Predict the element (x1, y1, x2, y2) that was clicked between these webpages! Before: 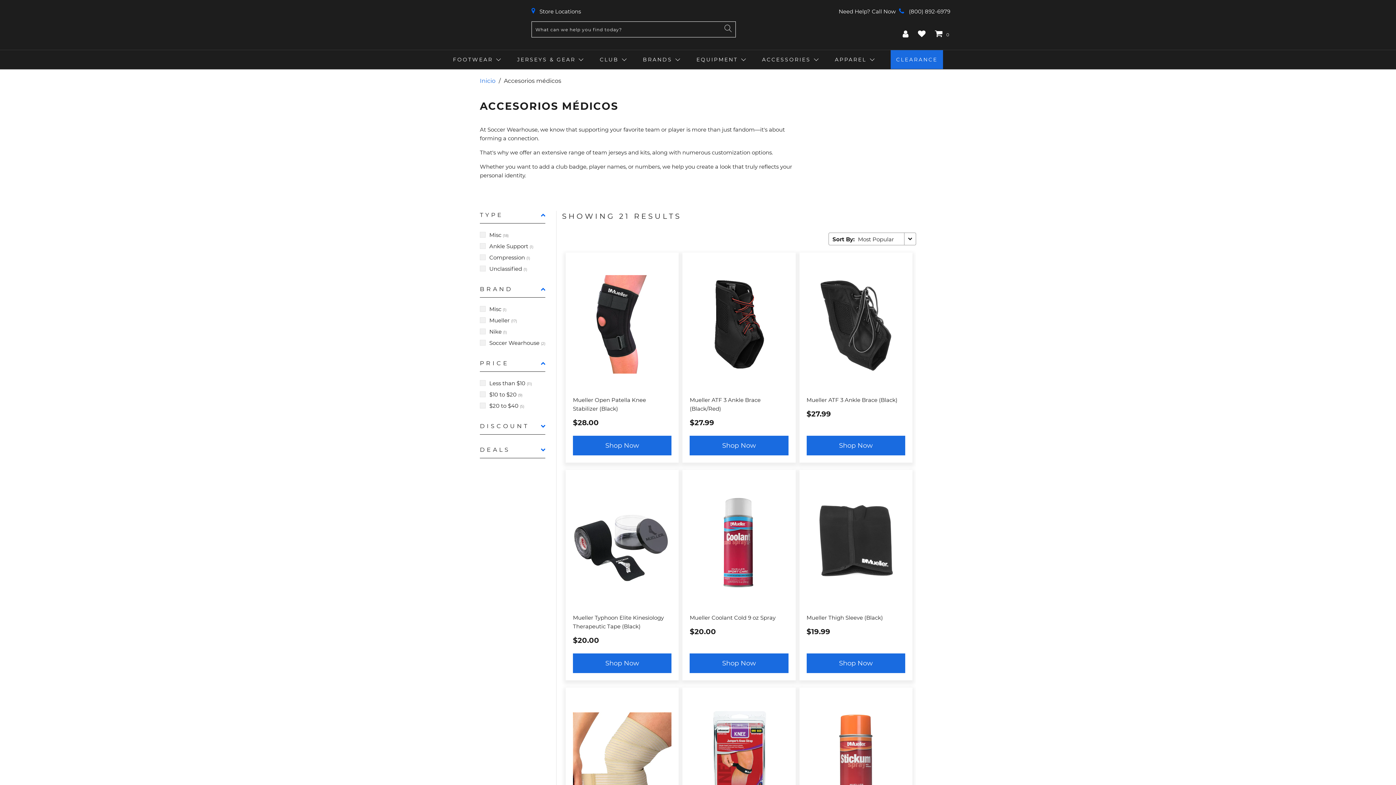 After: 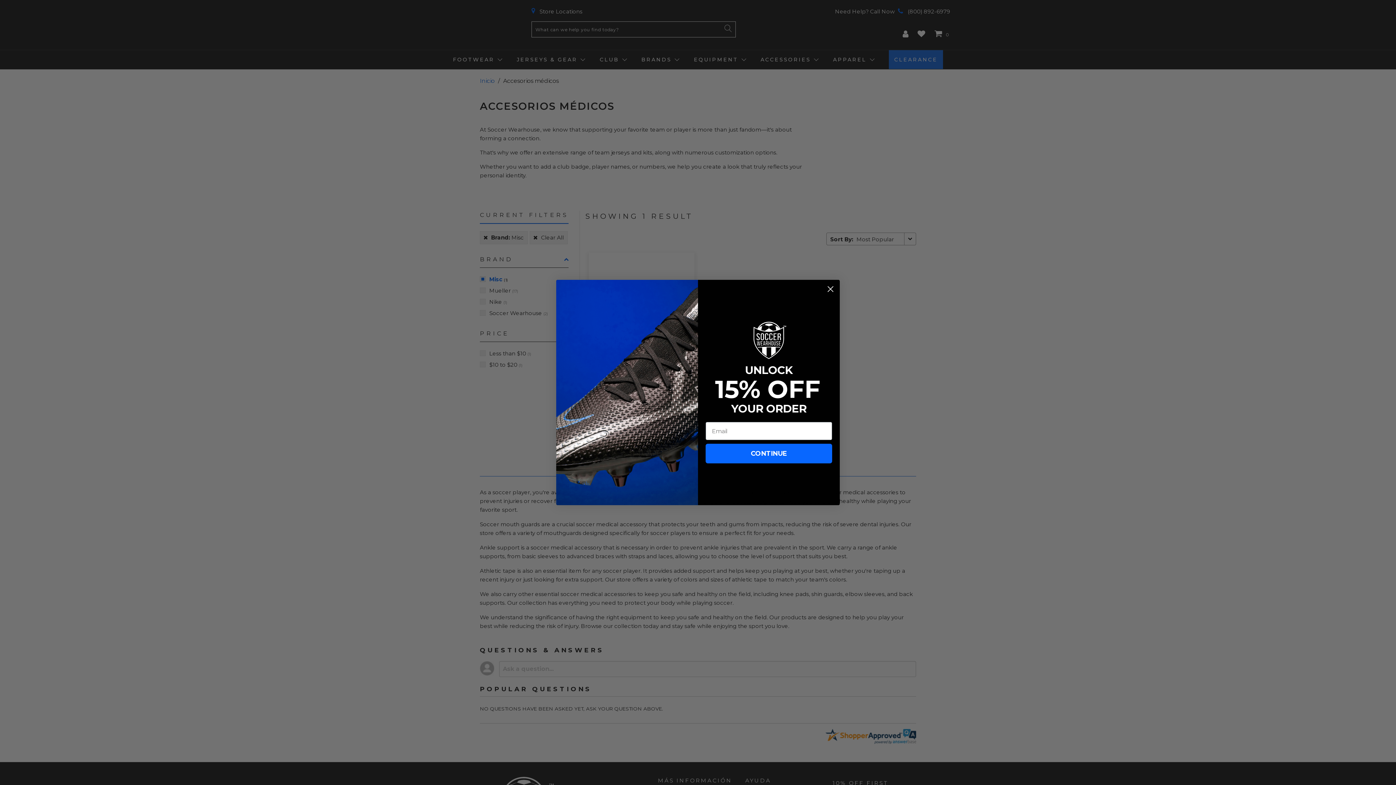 Action: label: Misc (1) bbox: (480, 305, 506, 314)